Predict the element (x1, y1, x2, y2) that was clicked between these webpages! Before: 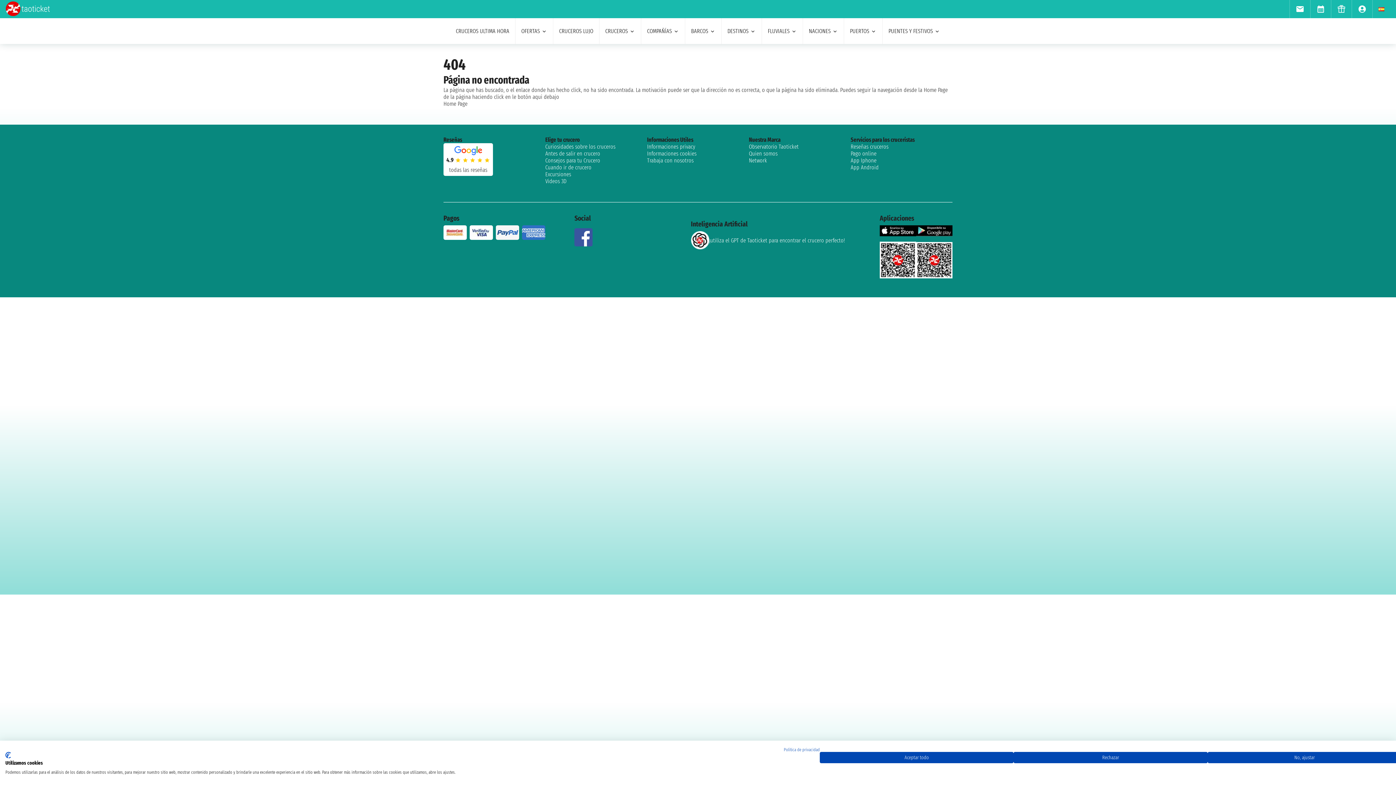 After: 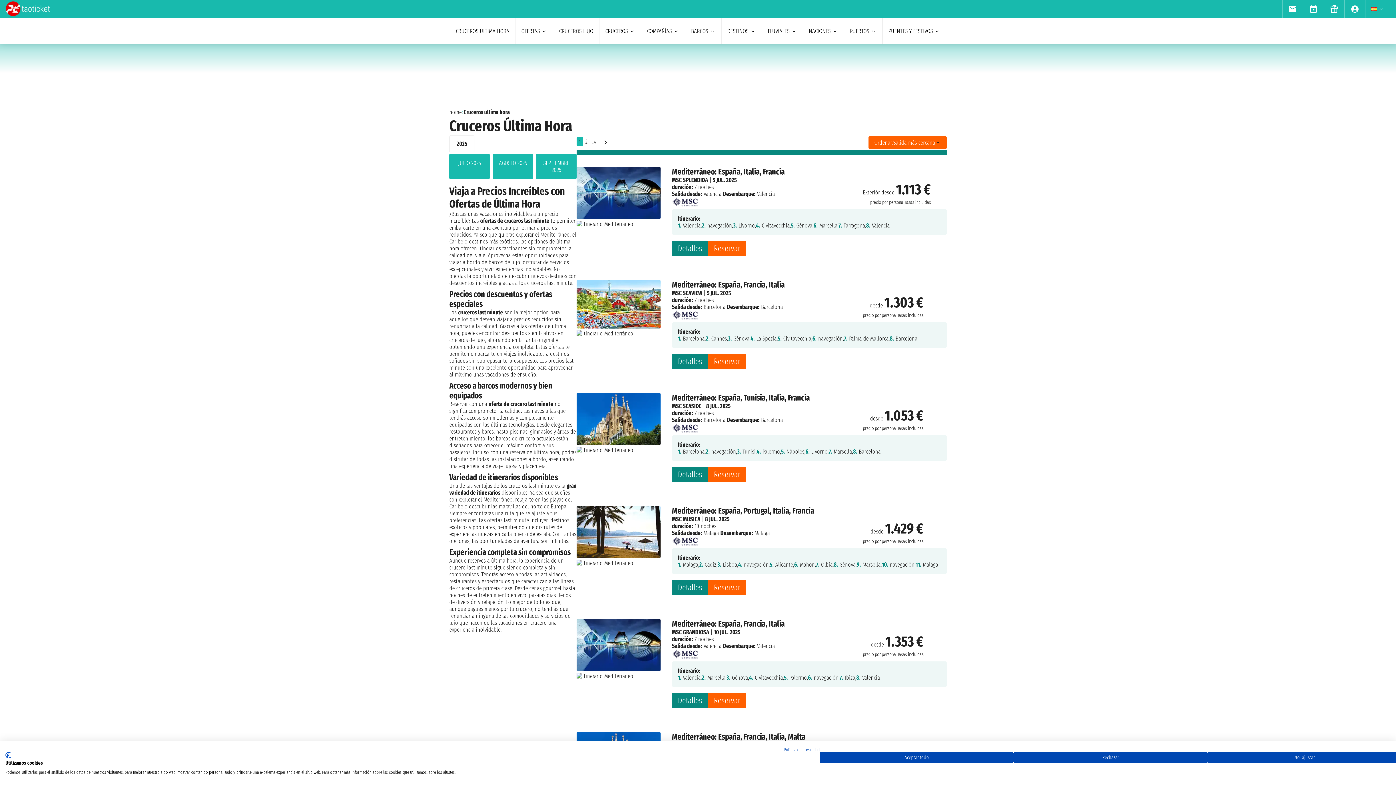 Action: label: CRUCEROS ULTIMA HORA bbox: (450, 18, 515, 44)